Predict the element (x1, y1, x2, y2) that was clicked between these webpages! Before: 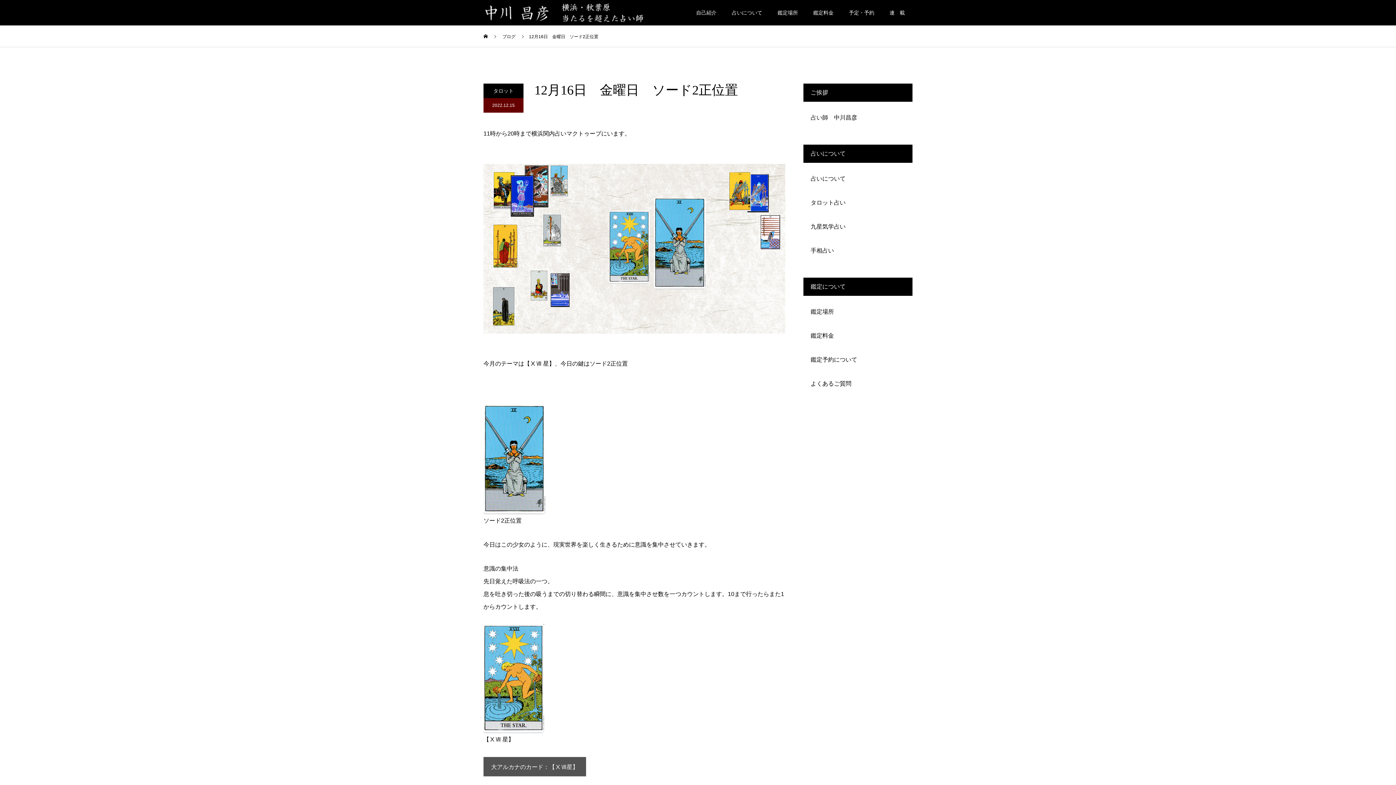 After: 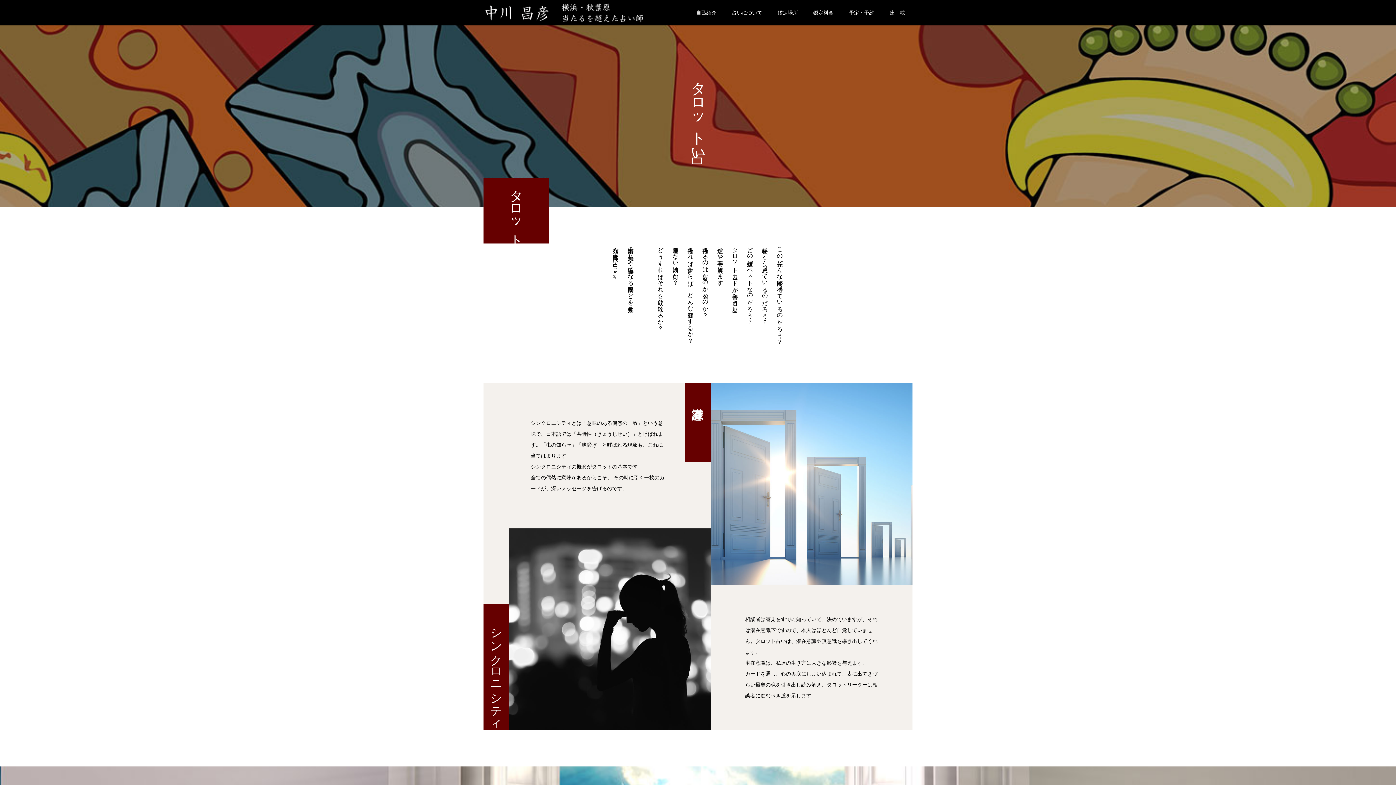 Action: bbox: (810, 199, 845, 205) label: タロット占い